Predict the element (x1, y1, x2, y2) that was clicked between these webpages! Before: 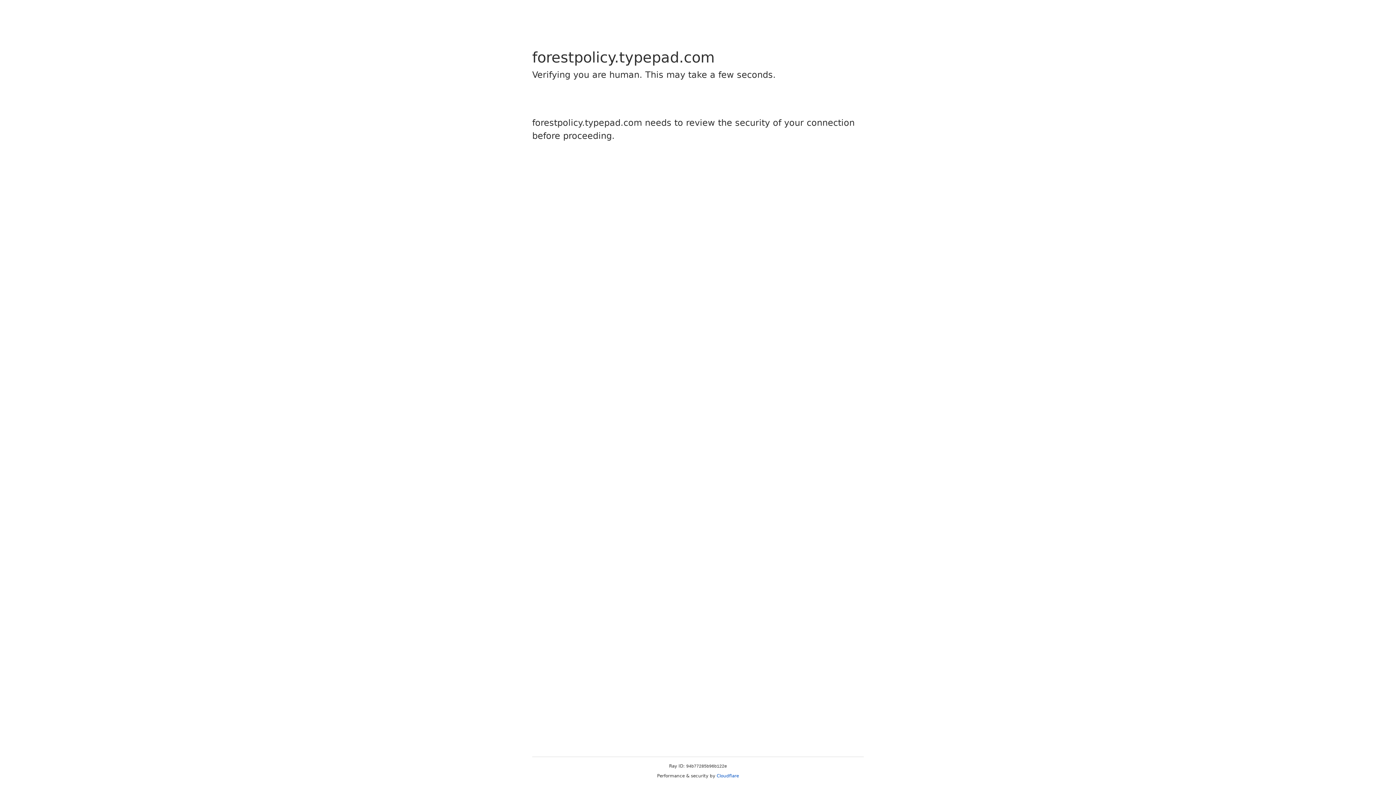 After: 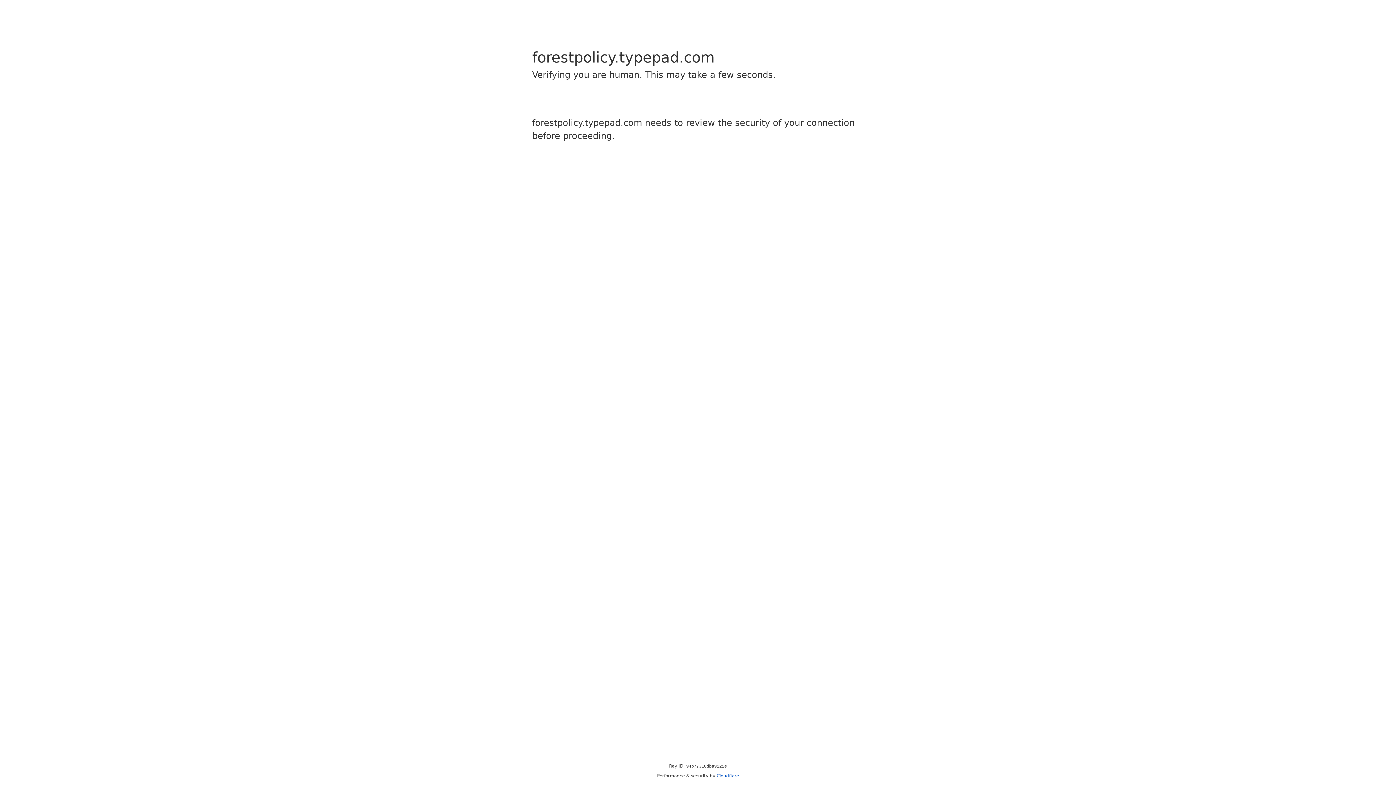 Action: label: Cloudflare bbox: (716, 773, 739, 778)